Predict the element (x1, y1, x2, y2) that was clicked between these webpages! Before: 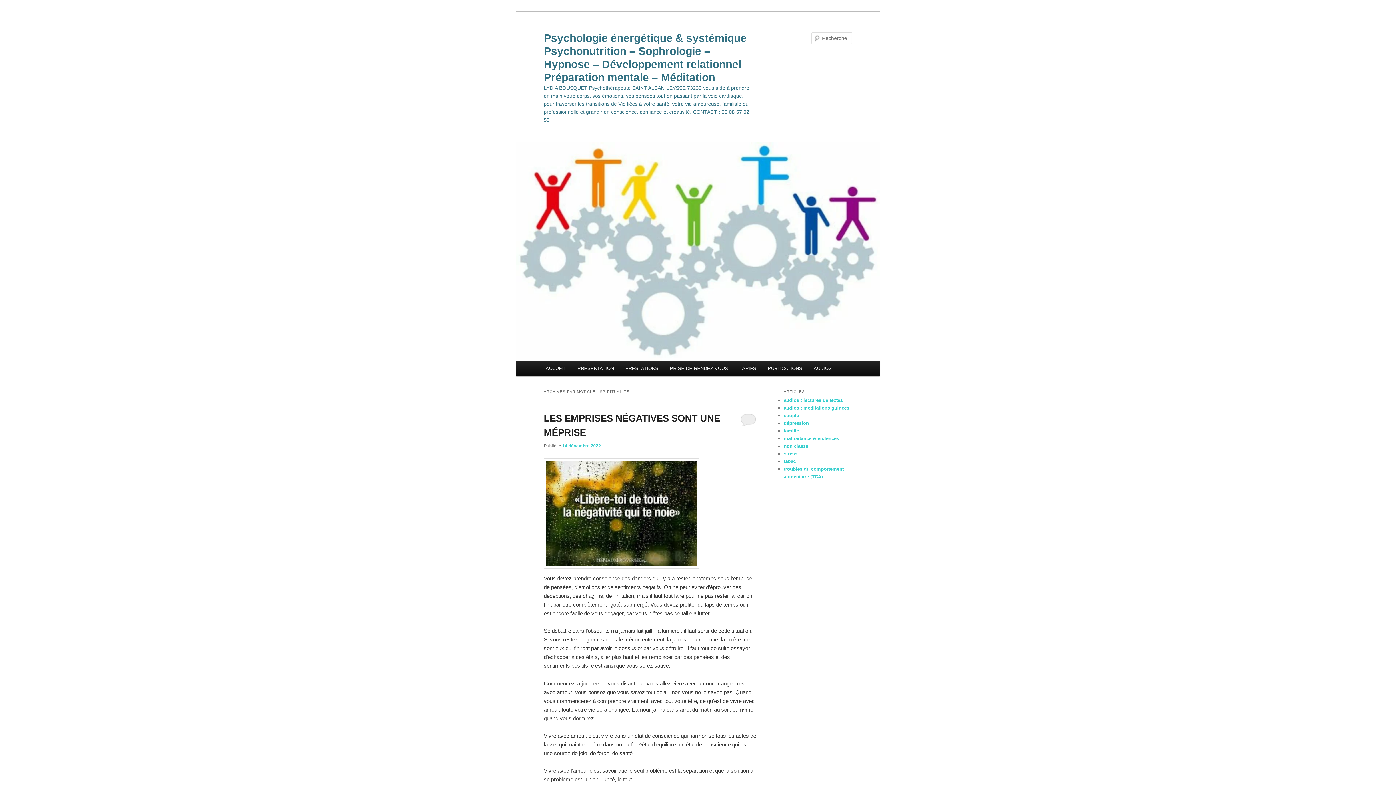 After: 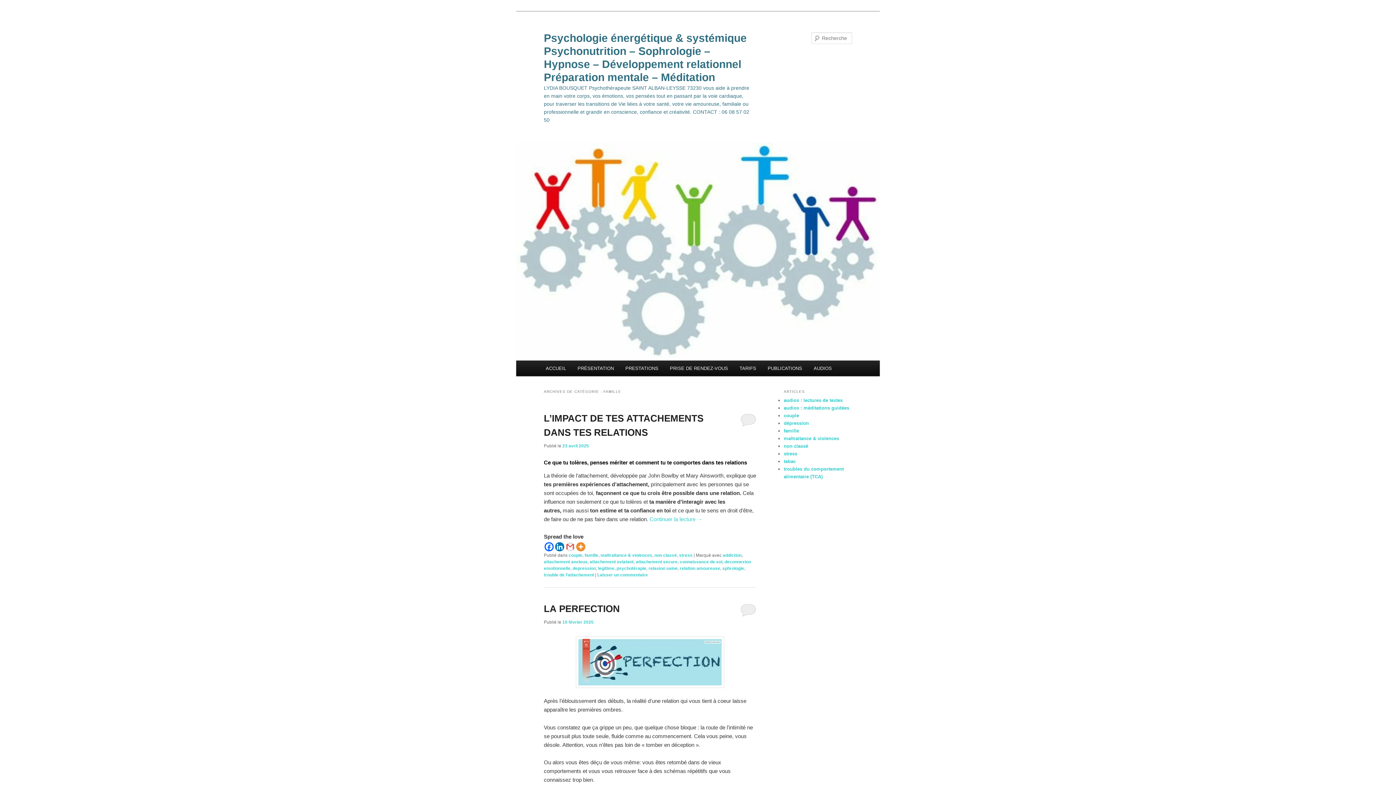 Action: bbox: (784, 428, 799, 433) label: famille